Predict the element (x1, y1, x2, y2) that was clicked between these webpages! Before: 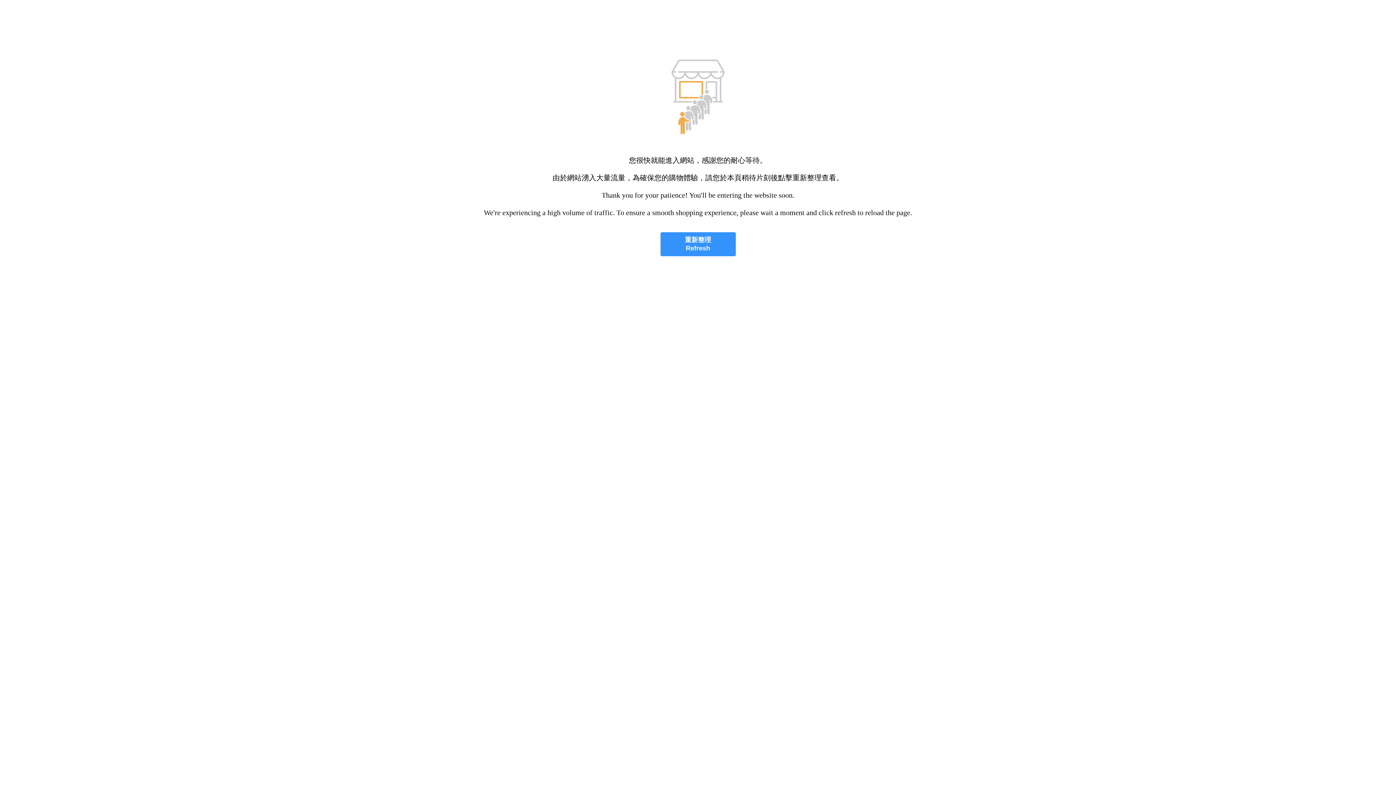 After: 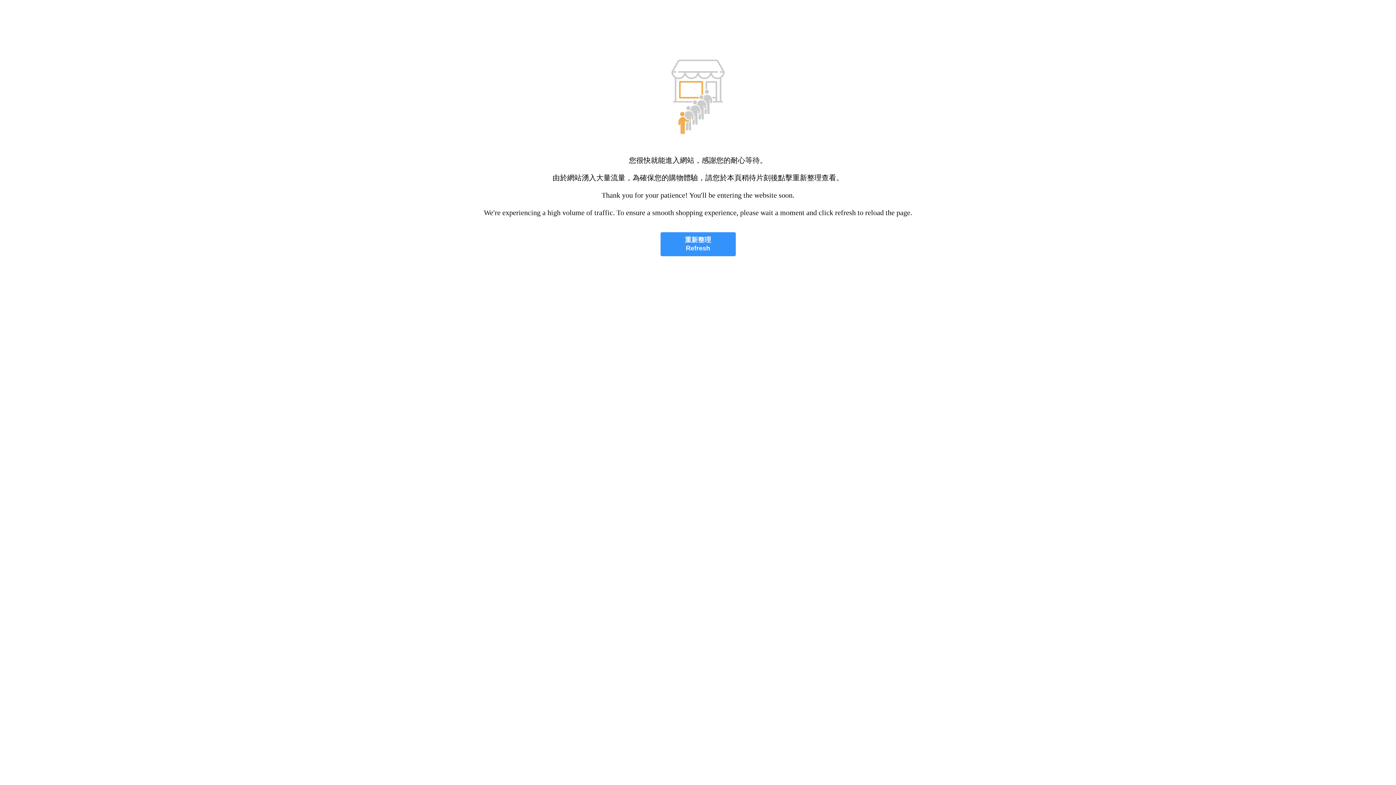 Action: bbox: (660, 232, 735, 256) label: 重新整理
Refresh